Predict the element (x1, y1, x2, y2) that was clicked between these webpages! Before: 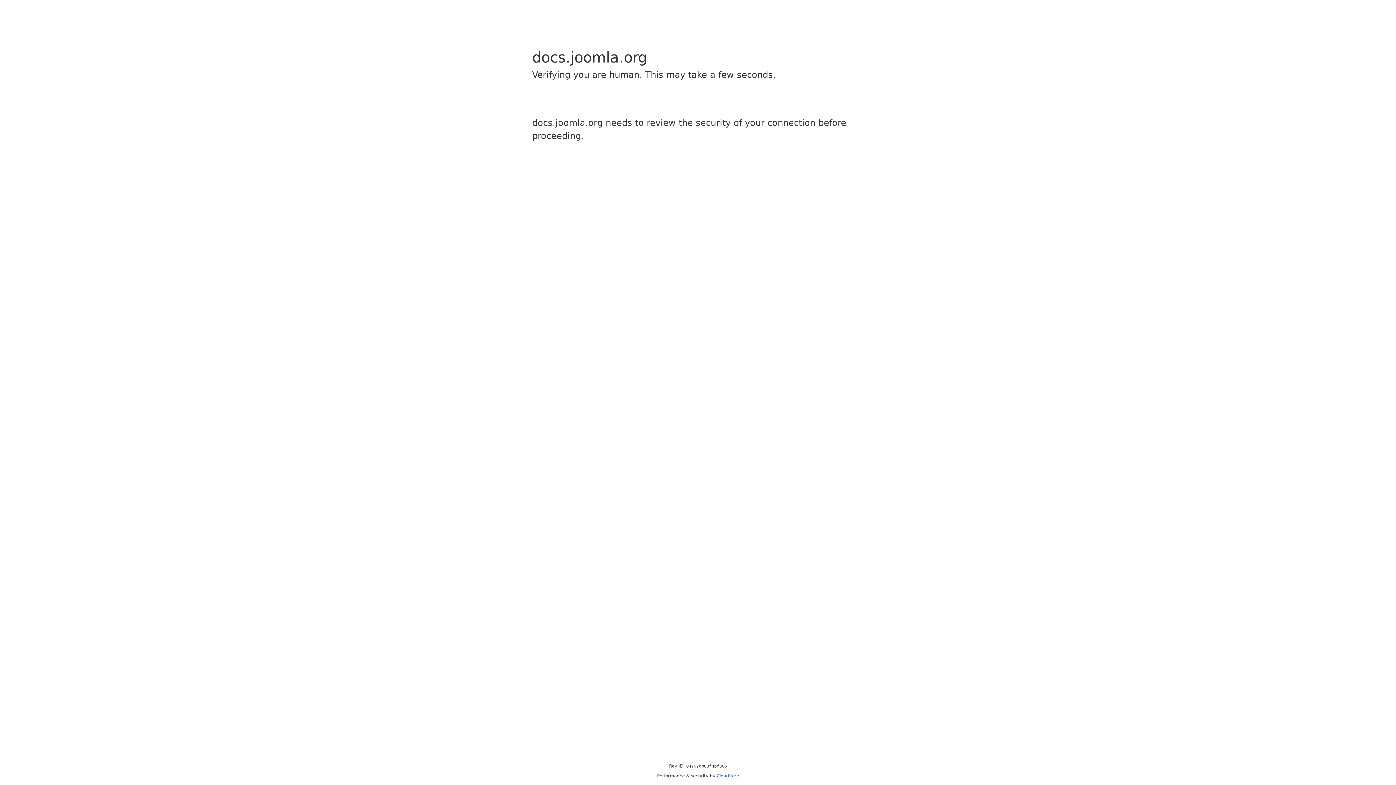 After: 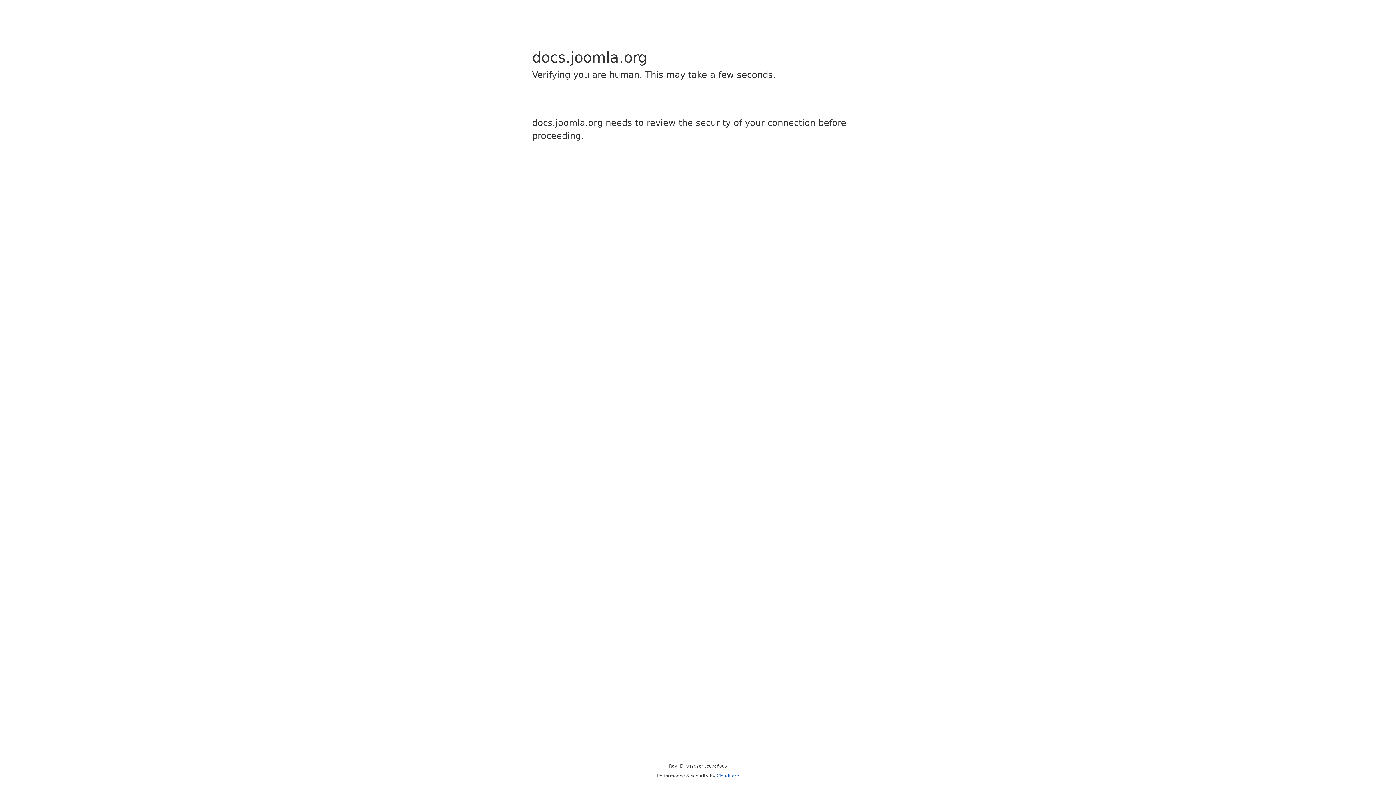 Action: label: Cloudflare bbox: (716, 773, 739, 778)